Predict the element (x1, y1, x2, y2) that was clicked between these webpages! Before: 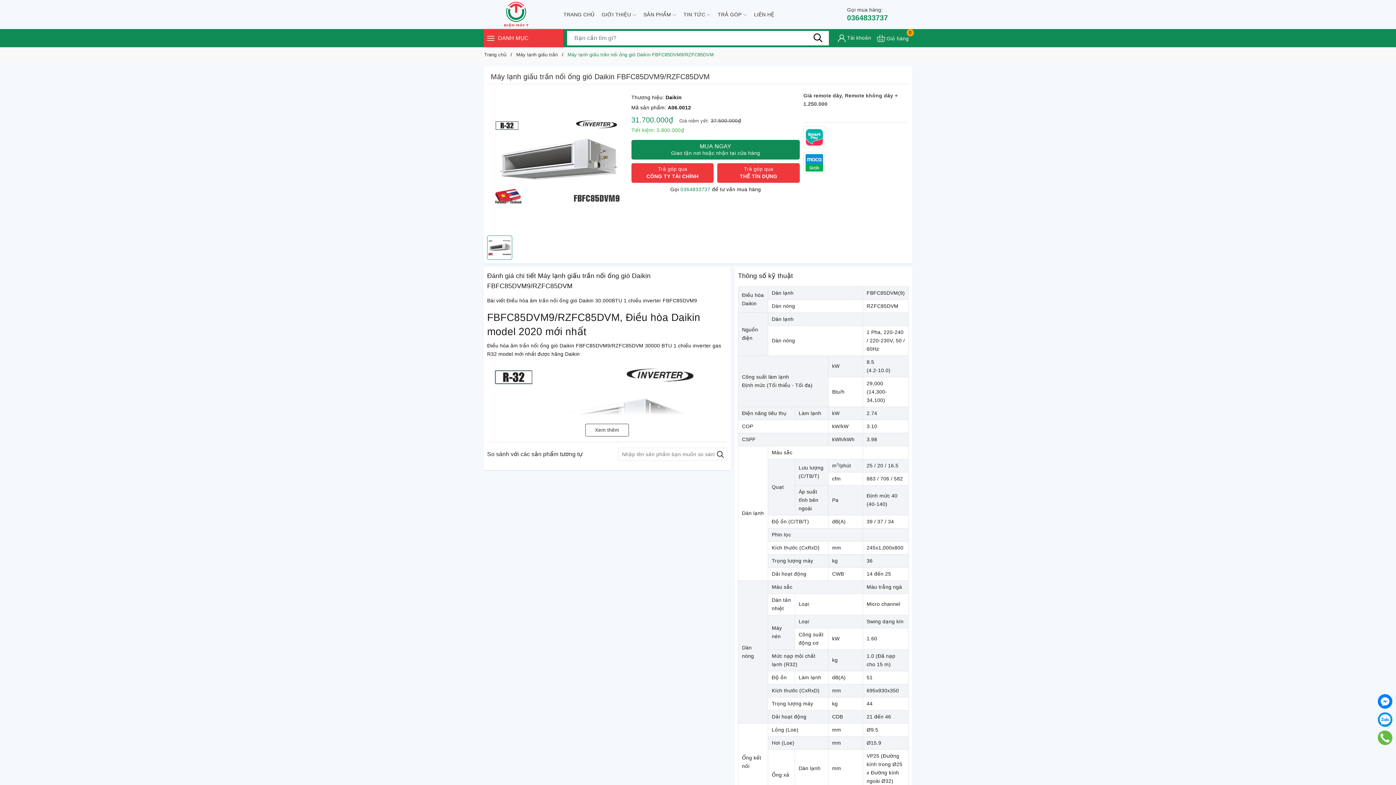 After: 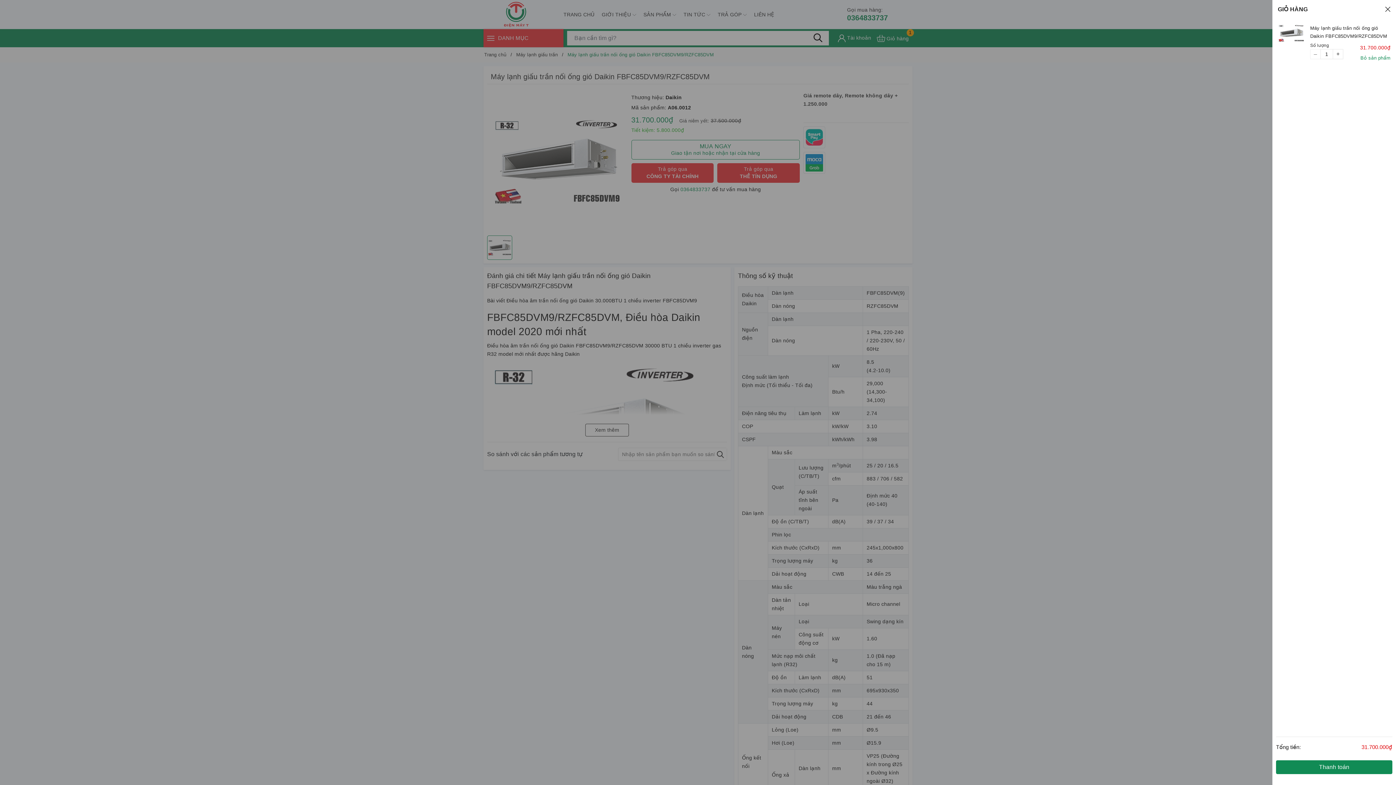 Action: label: MUA NGAY
Giao tận nơi hoặc nhận tại cửa hàng bbox: (631, 140, 799, 159)